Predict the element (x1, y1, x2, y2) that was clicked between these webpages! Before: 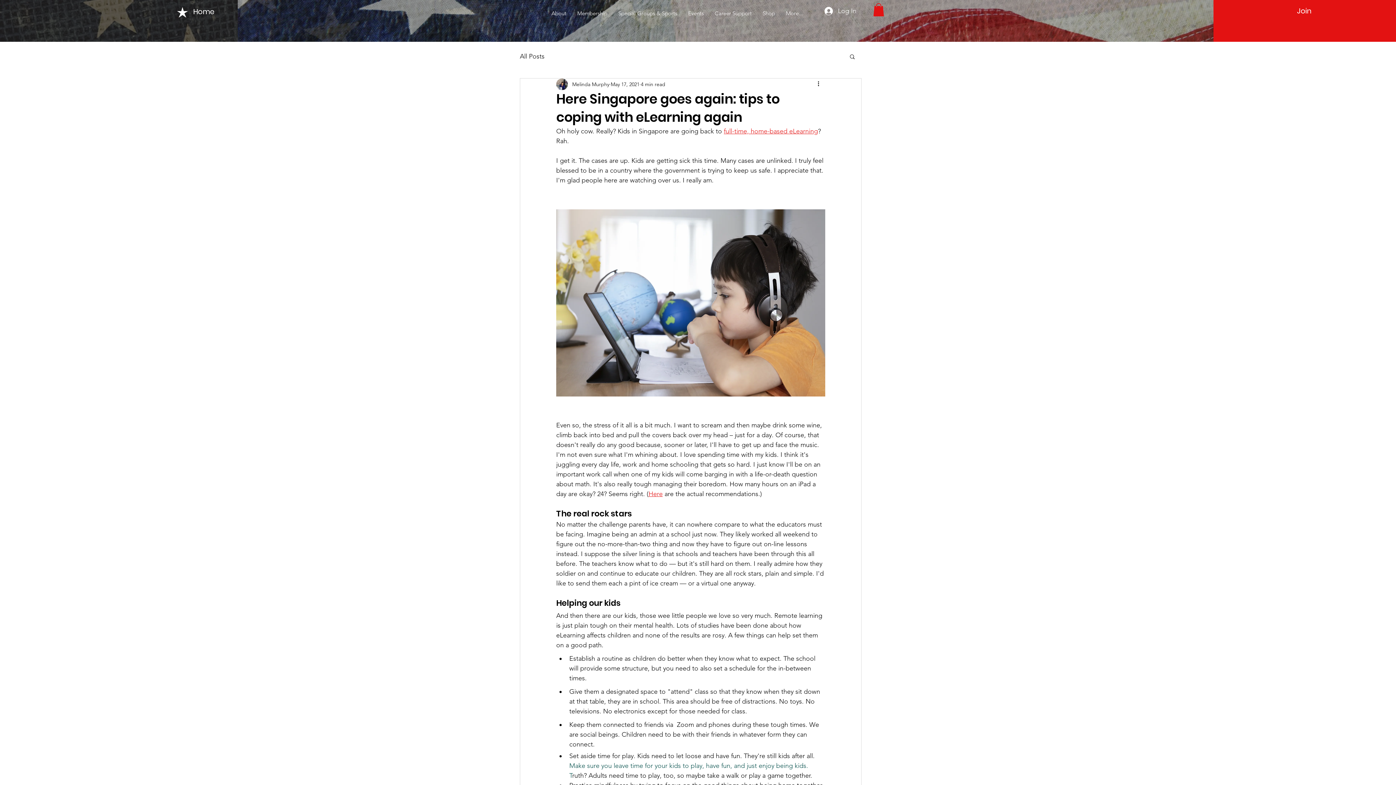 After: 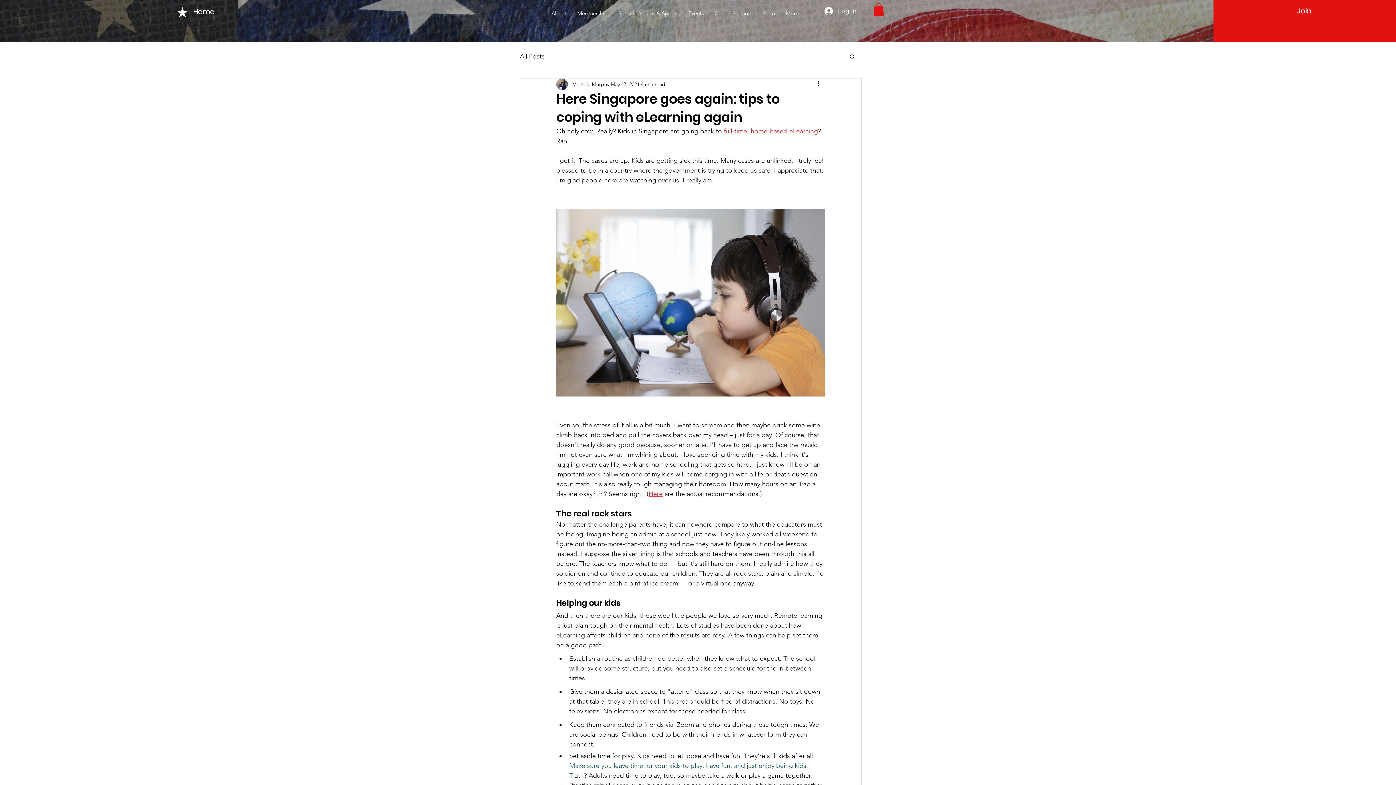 Action: label: Search bbox: (849, 53, 856, 59)